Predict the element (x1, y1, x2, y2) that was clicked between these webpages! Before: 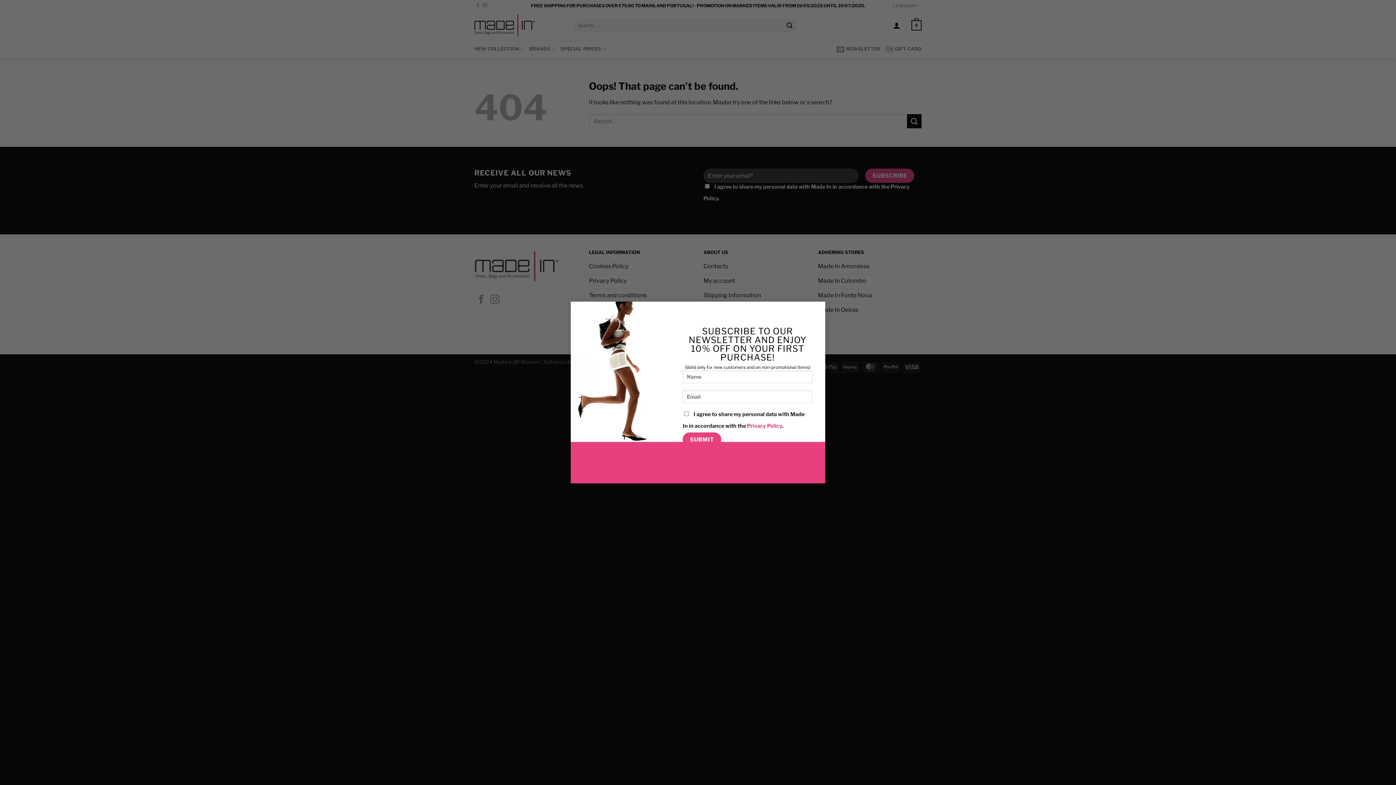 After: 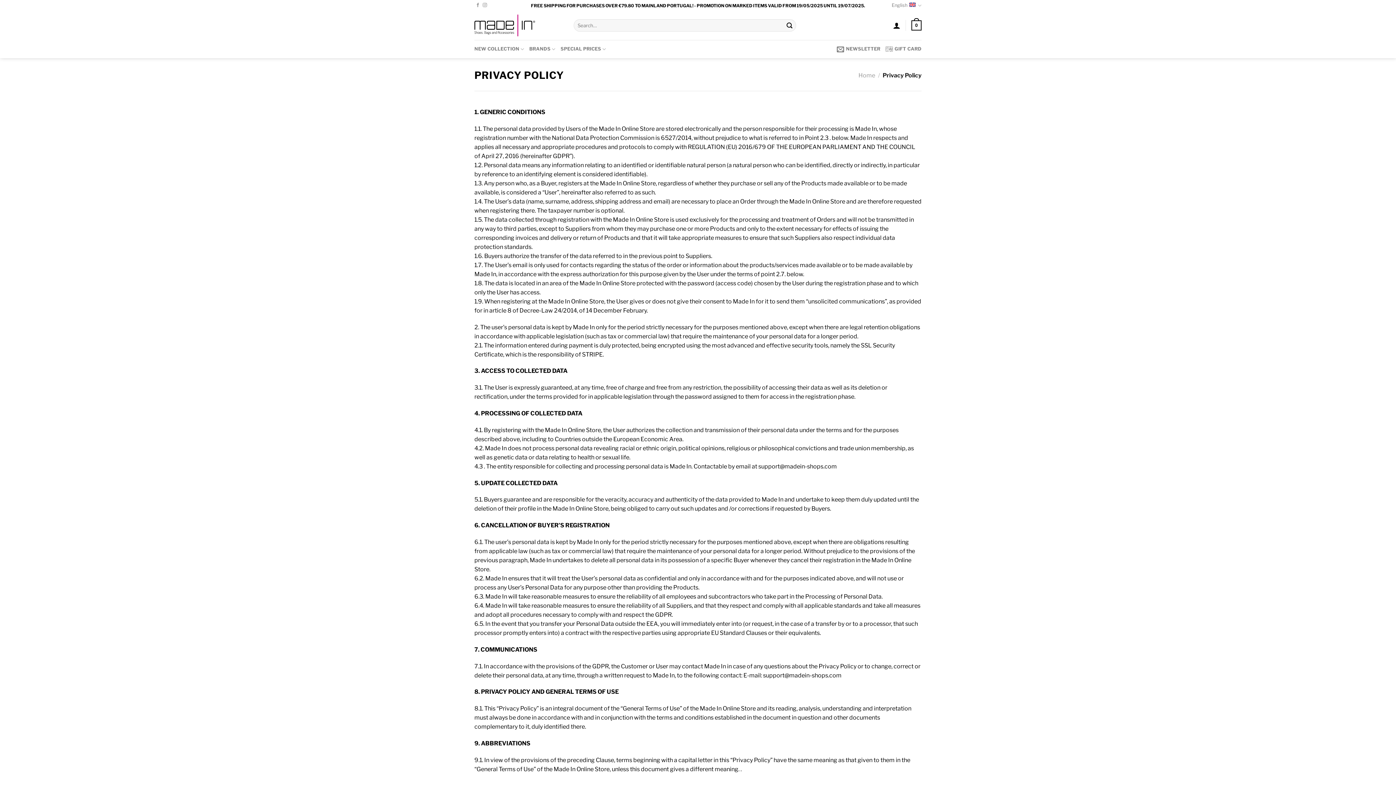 Action: label: Privacy Policy bbox: (747, 416, 782, 422)